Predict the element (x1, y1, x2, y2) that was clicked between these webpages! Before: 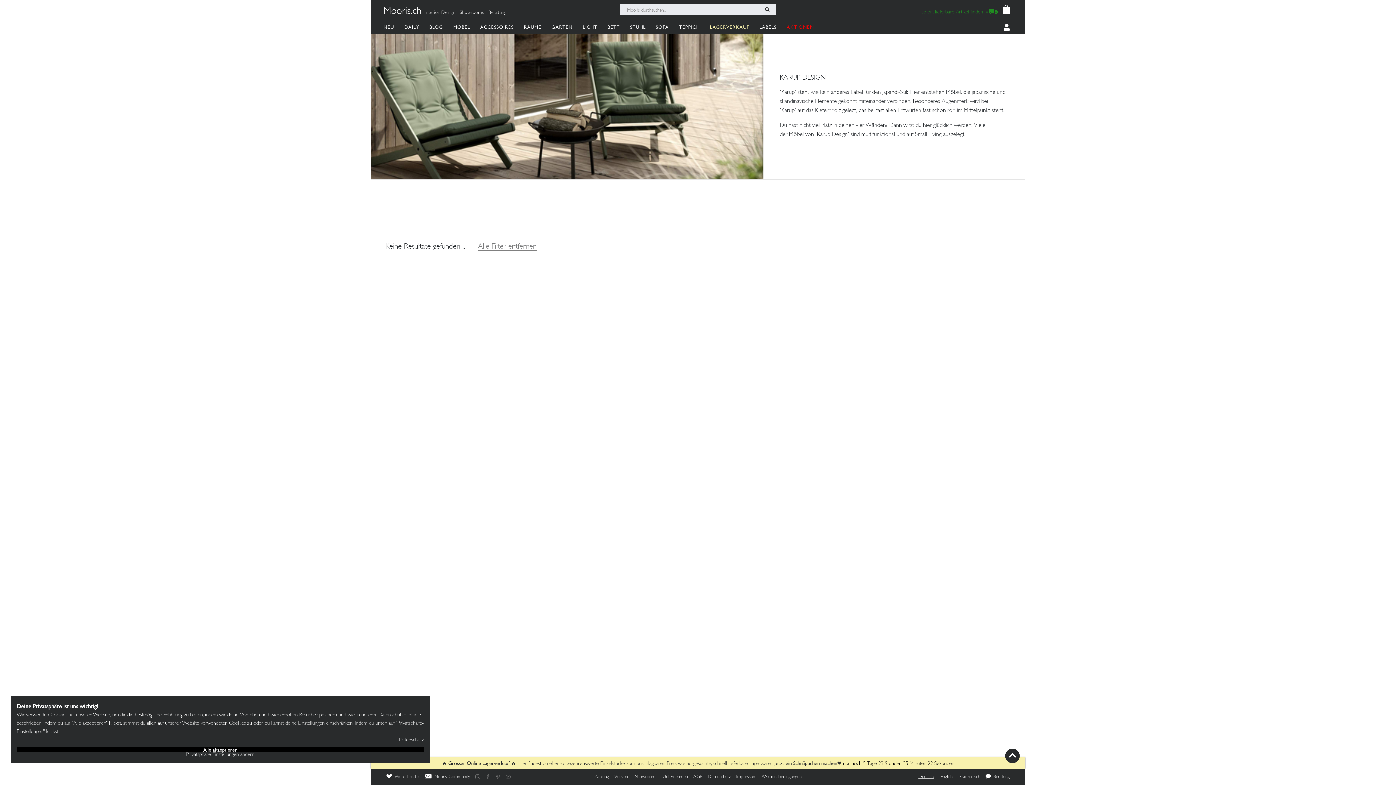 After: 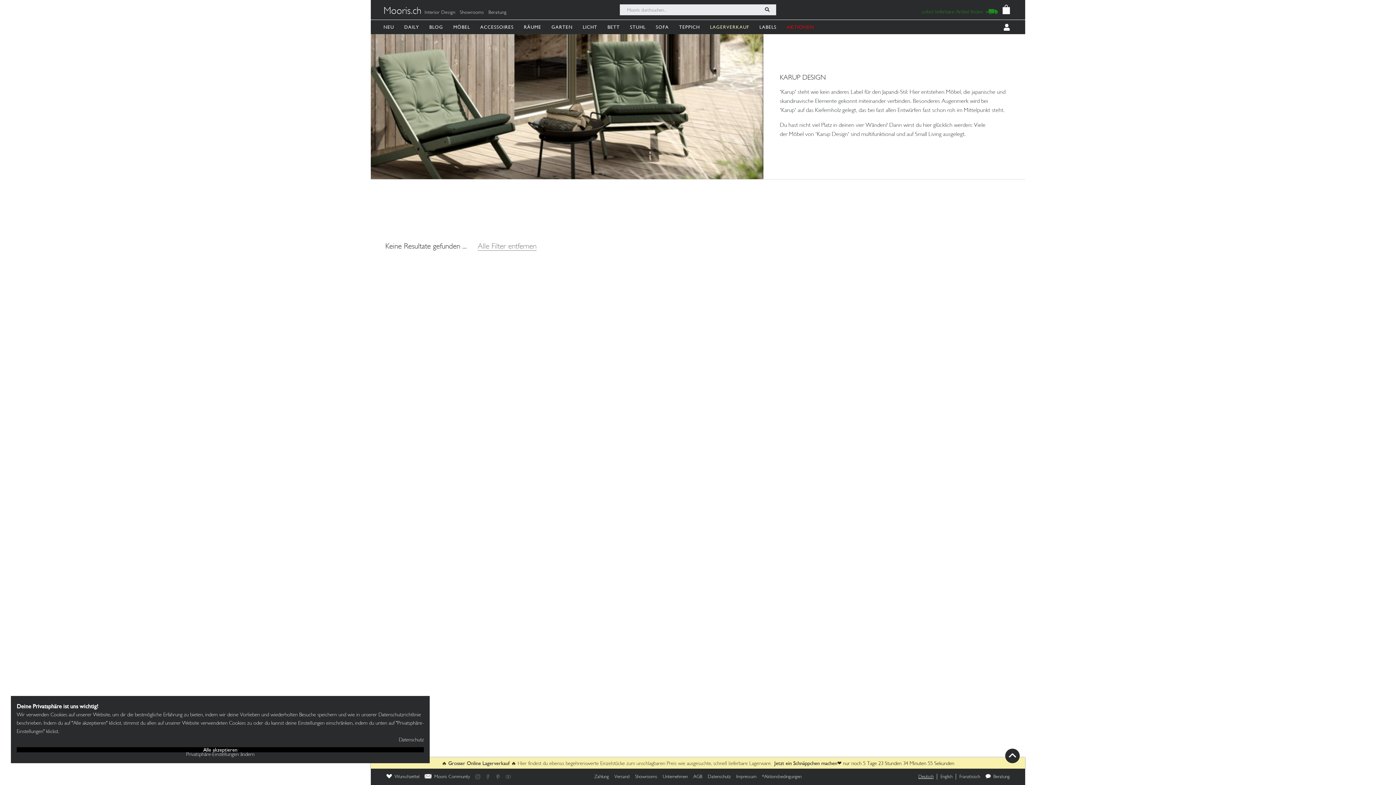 Action: label: Deutsch bbox: (915, 775, 936, 779)